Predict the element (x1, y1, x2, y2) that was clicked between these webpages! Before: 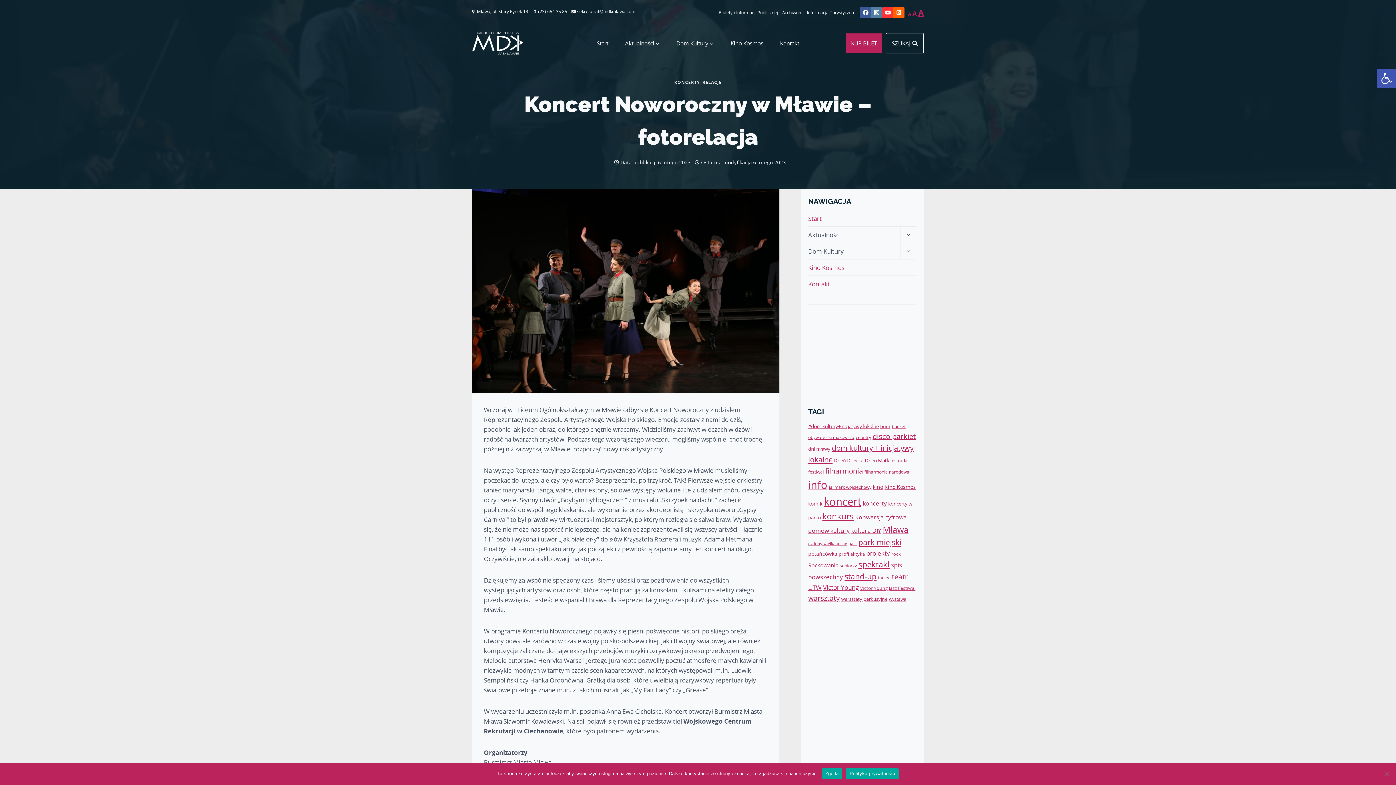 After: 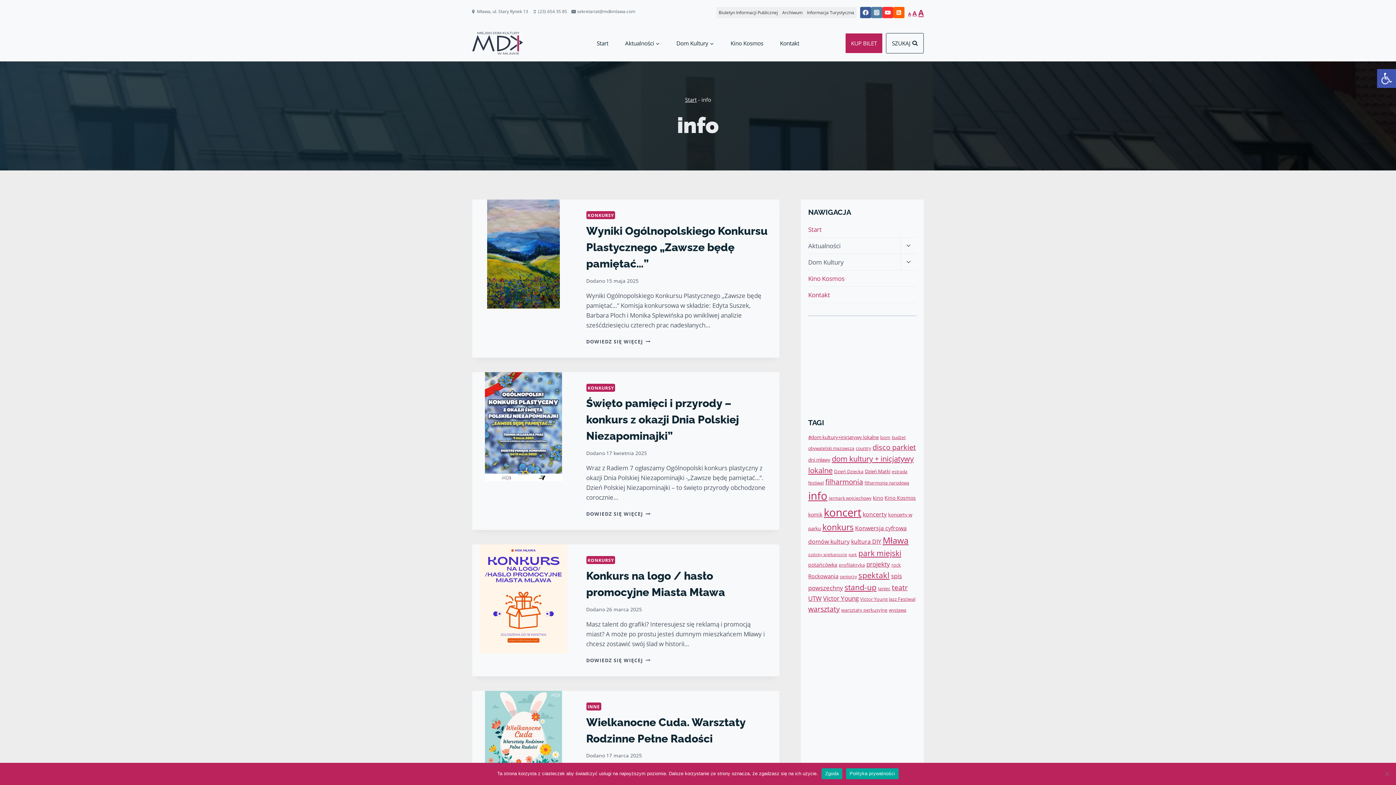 Action: bbox: (808, 477, 827, 492) label: info (80 elementów)